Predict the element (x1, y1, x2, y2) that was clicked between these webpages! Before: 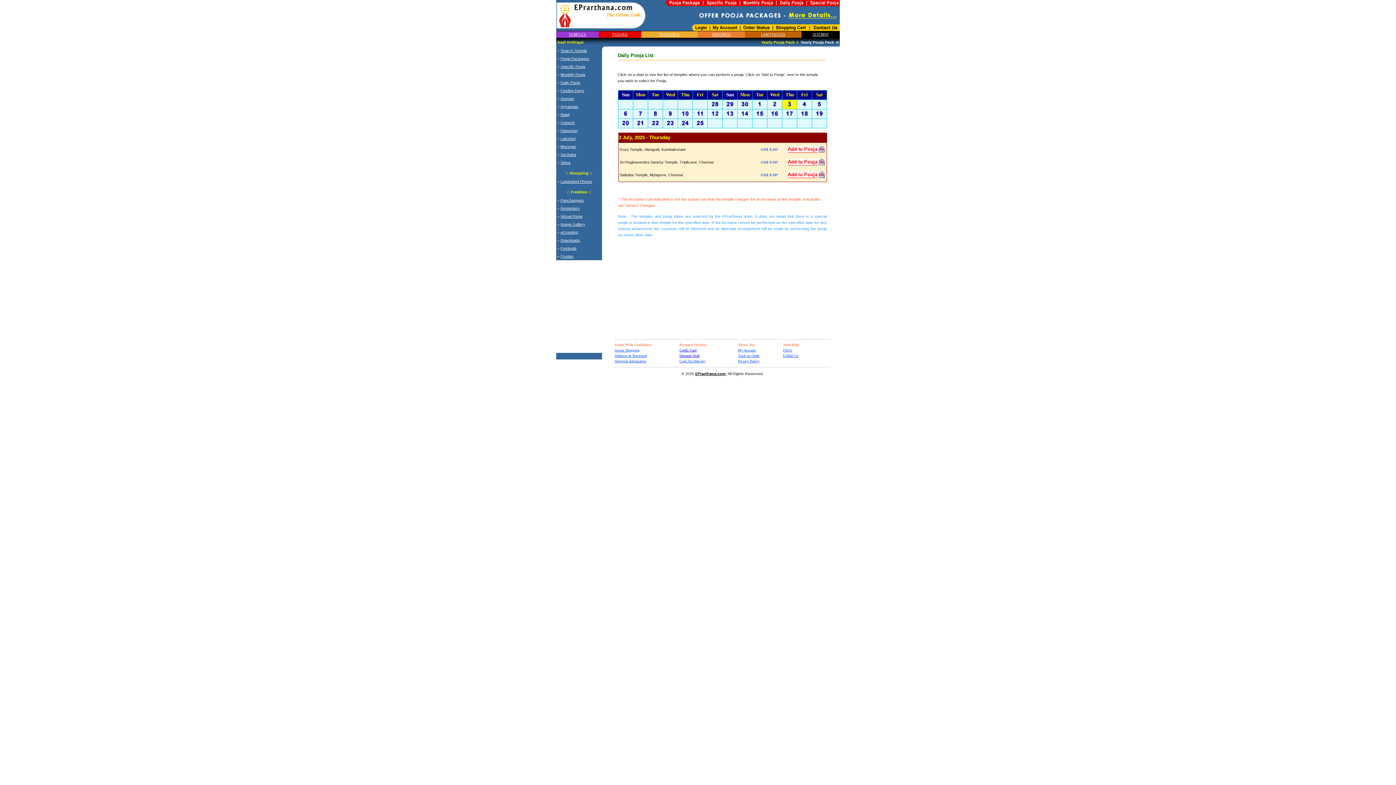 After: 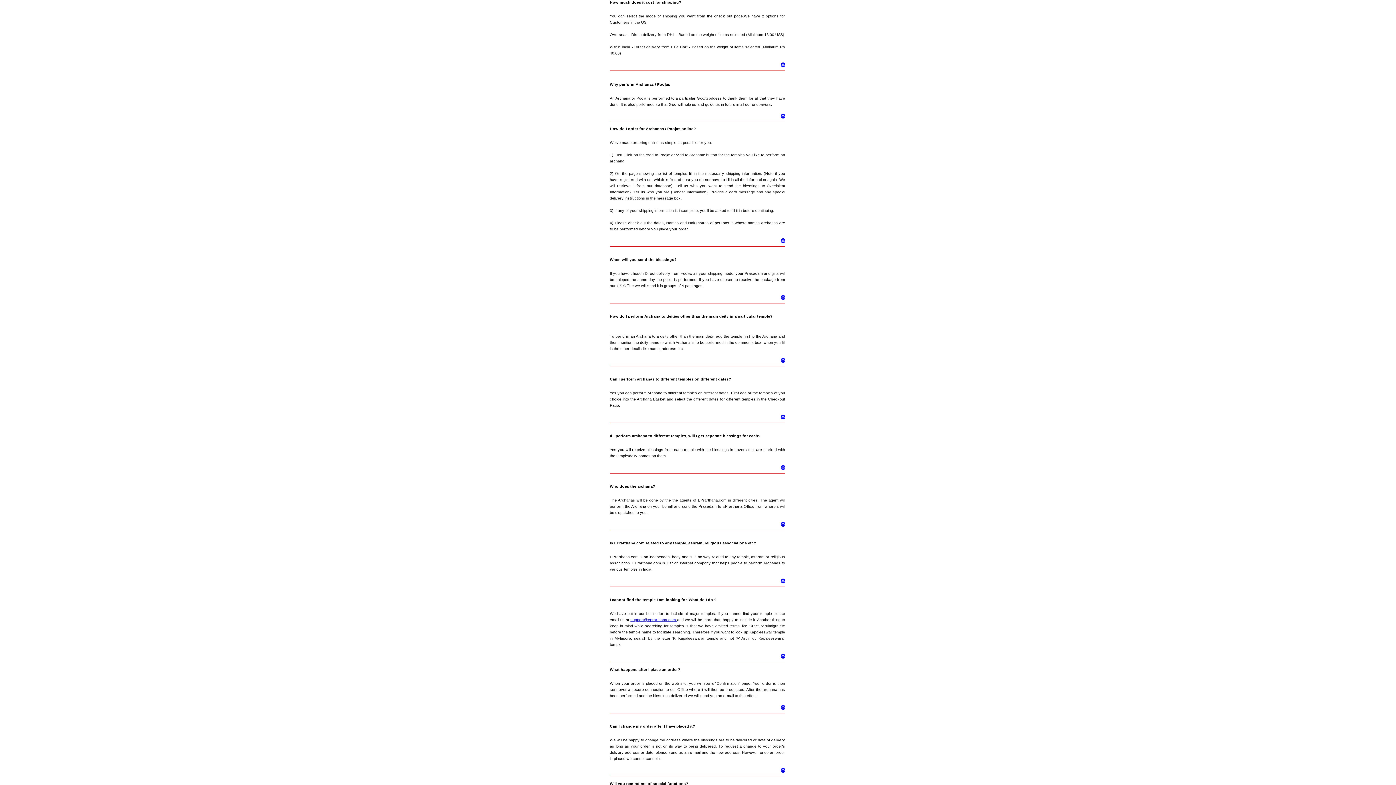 Action: label: Shipping Information bbox: (614, 359, 646, 363)